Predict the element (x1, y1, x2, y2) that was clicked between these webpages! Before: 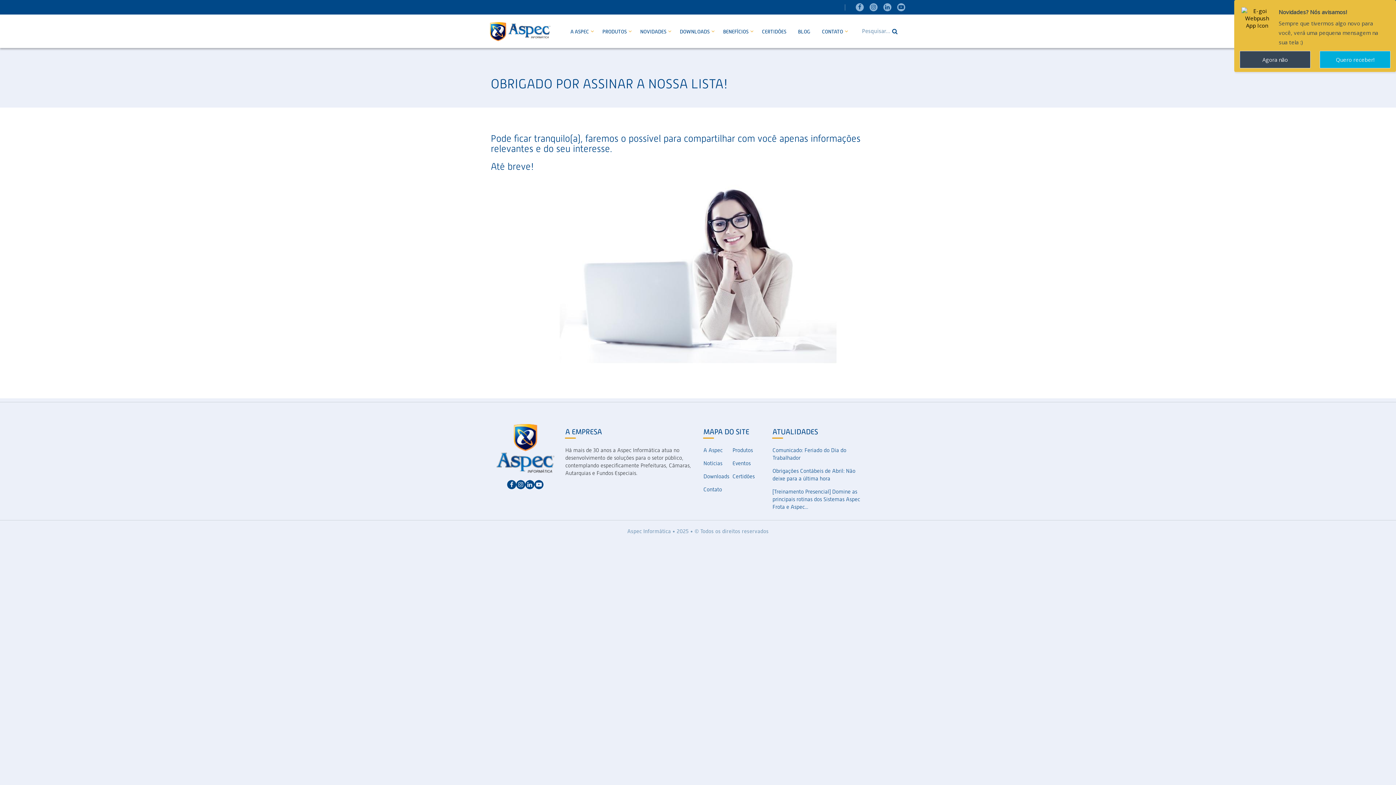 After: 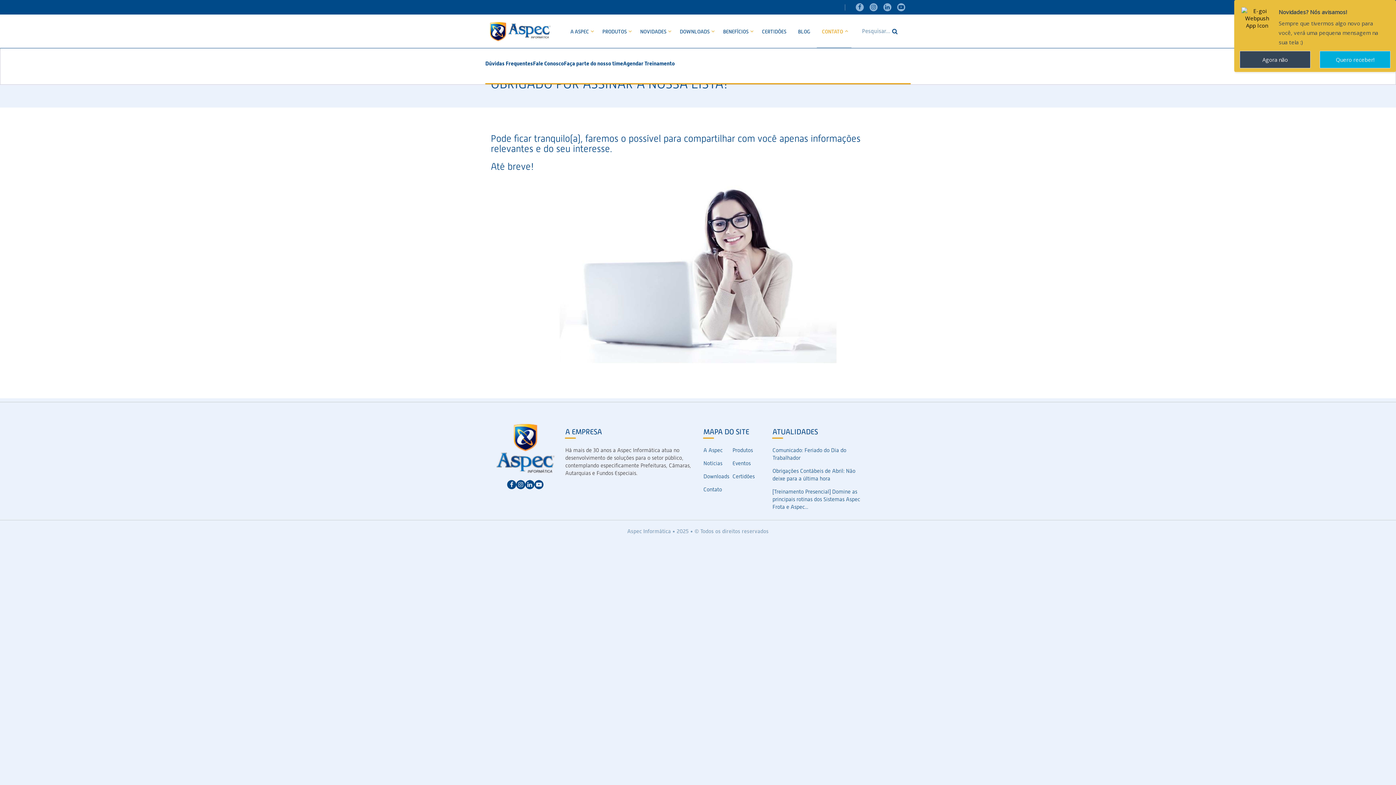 Action: bbox: (817, 14, 851, 48) label: CONTATO 